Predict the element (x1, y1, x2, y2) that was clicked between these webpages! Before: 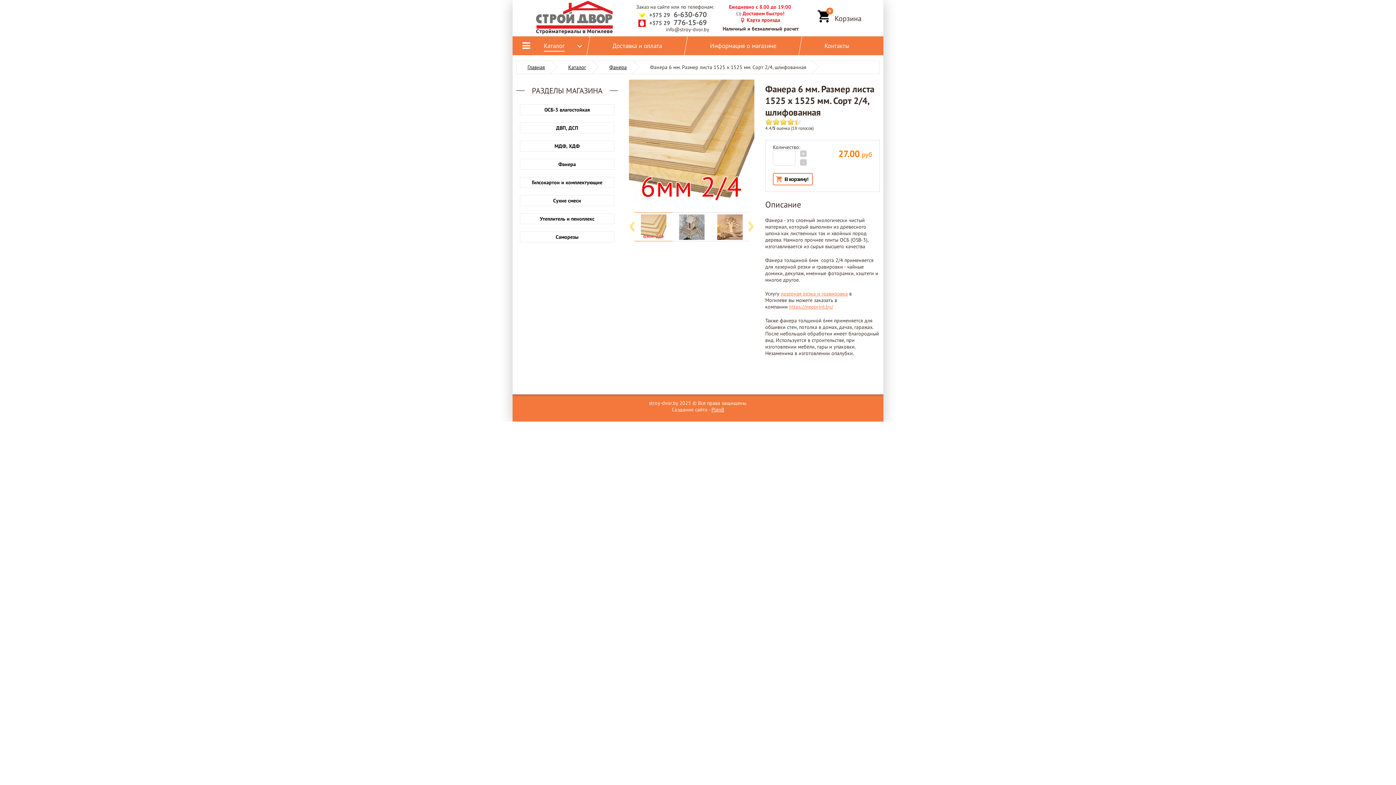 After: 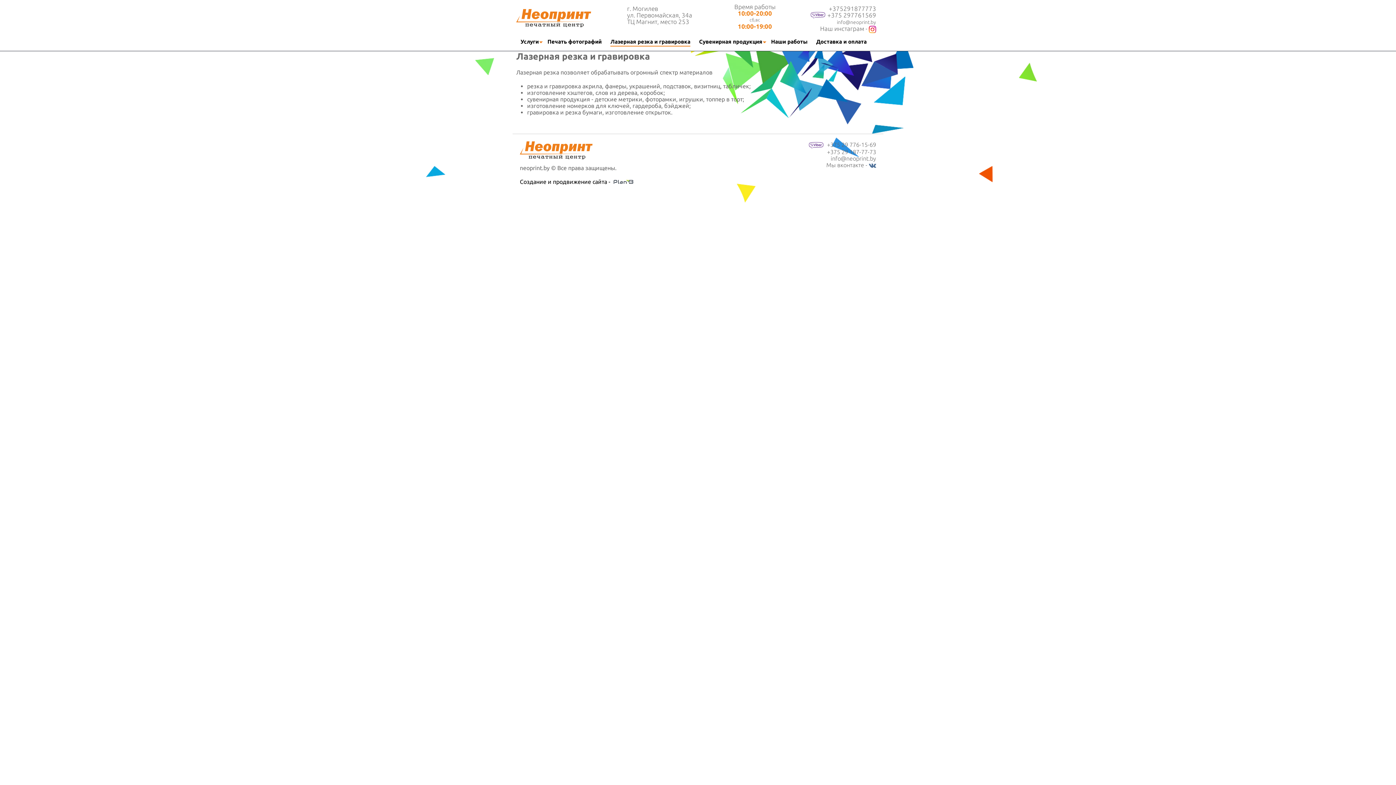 Action: bbox: (781, 290, 848, 297) label: лазерная резка и гравировка